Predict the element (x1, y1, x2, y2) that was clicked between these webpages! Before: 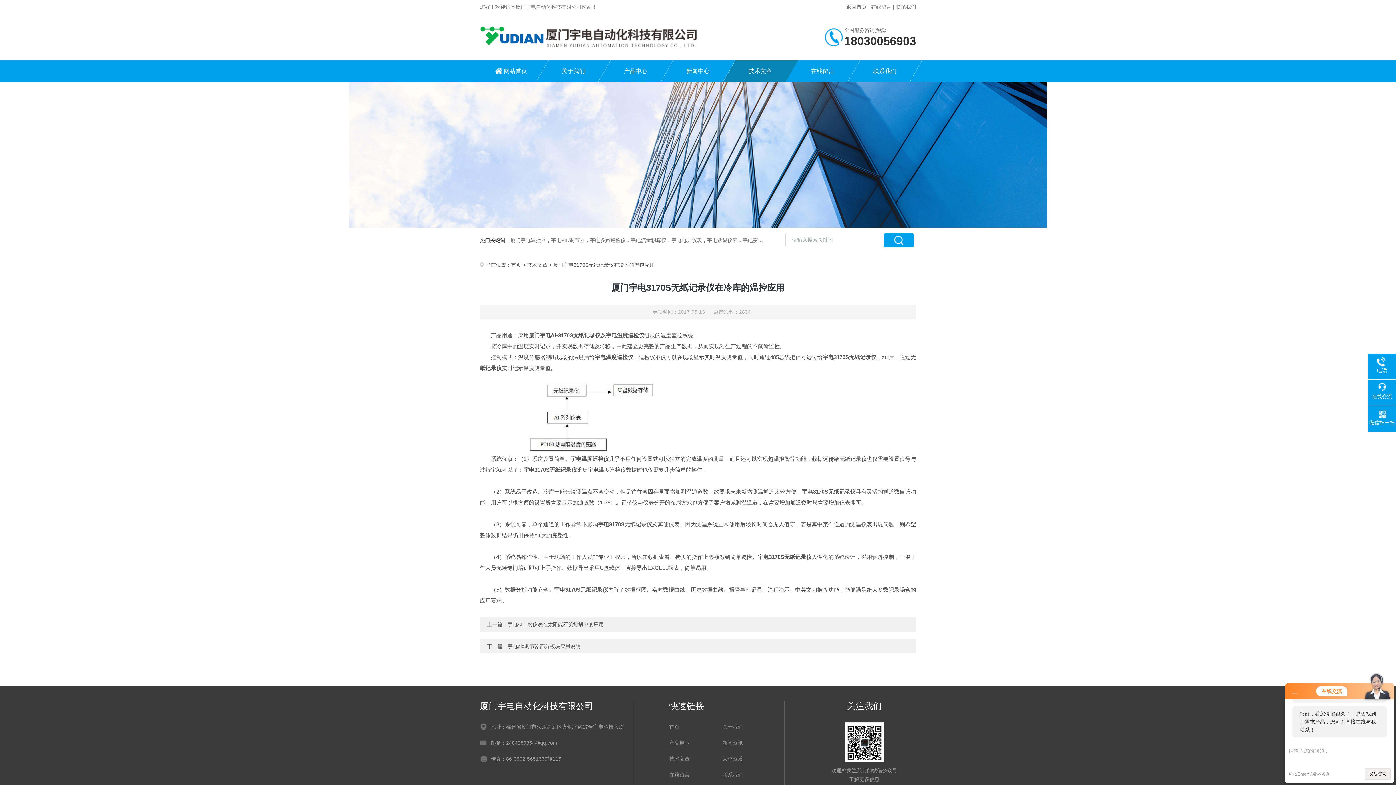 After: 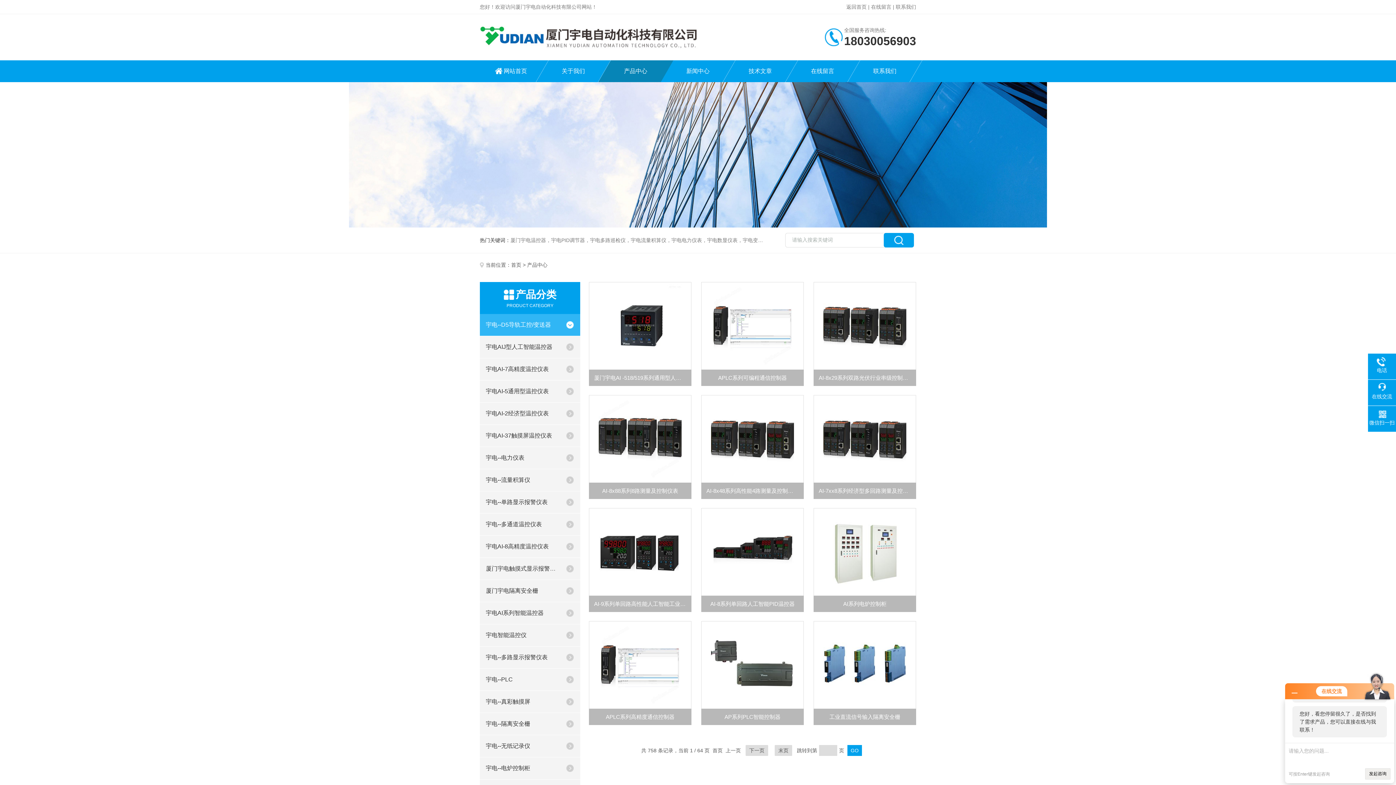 Action: label: 产品中心 bbox: (604, 60, 666, 82)